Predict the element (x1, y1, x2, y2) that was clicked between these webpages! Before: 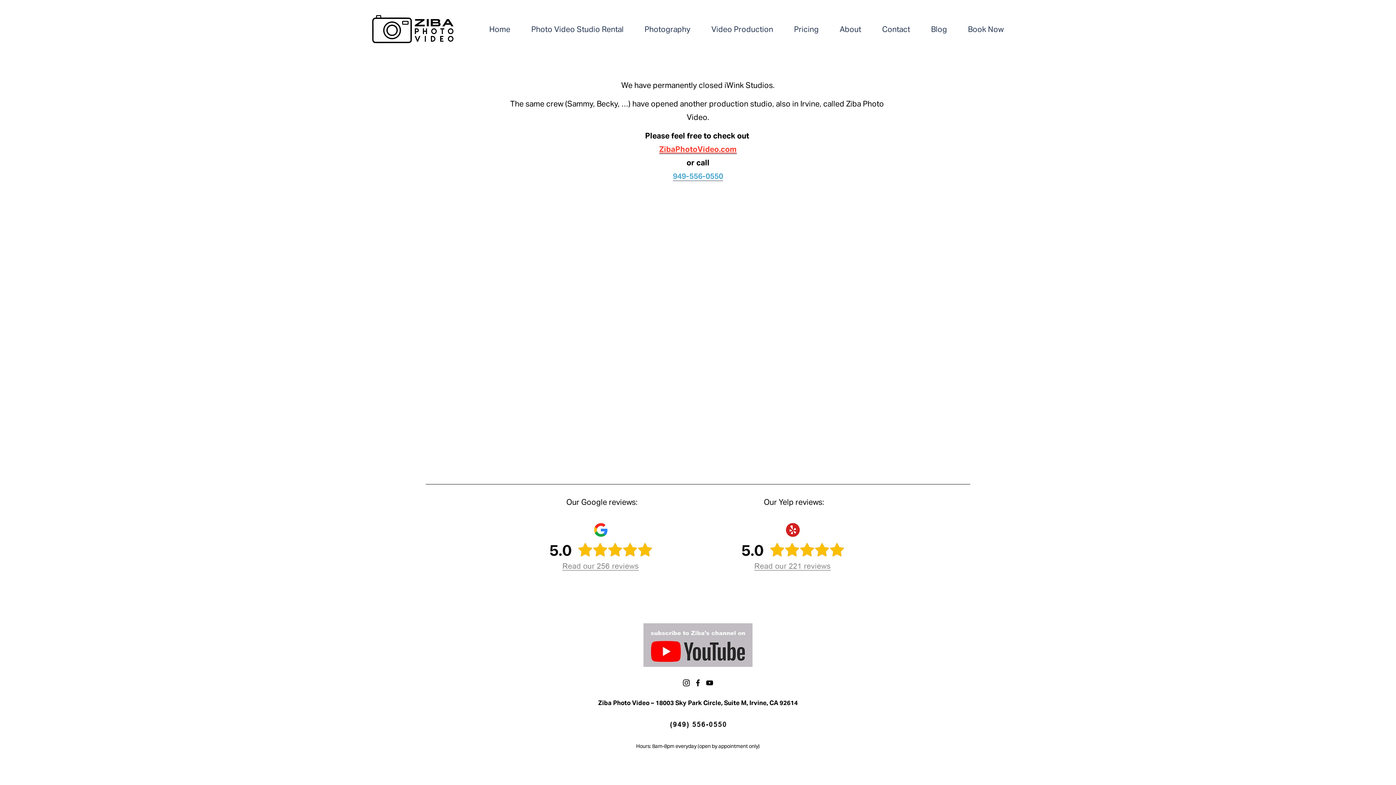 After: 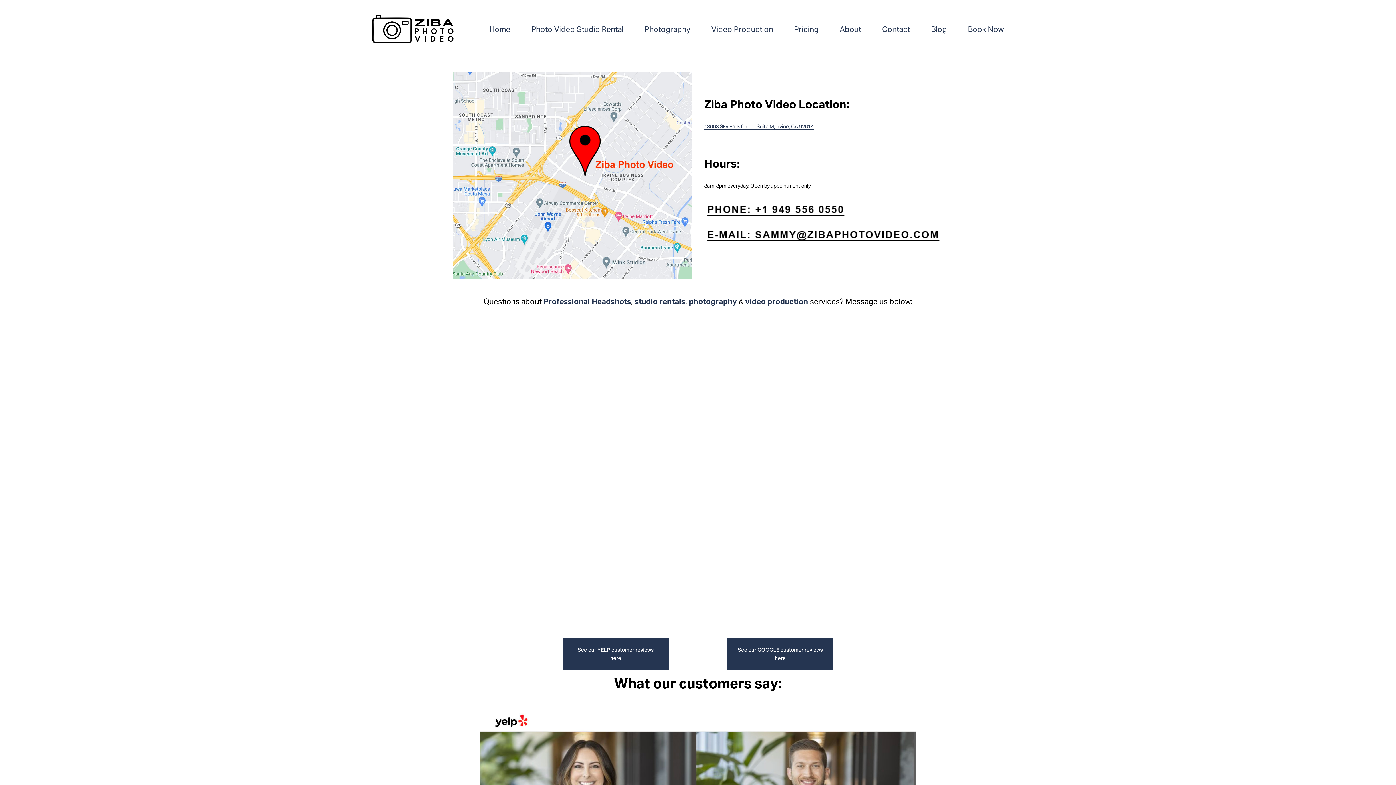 Action: label: Contact bbox: (882, 21, 910, 36)